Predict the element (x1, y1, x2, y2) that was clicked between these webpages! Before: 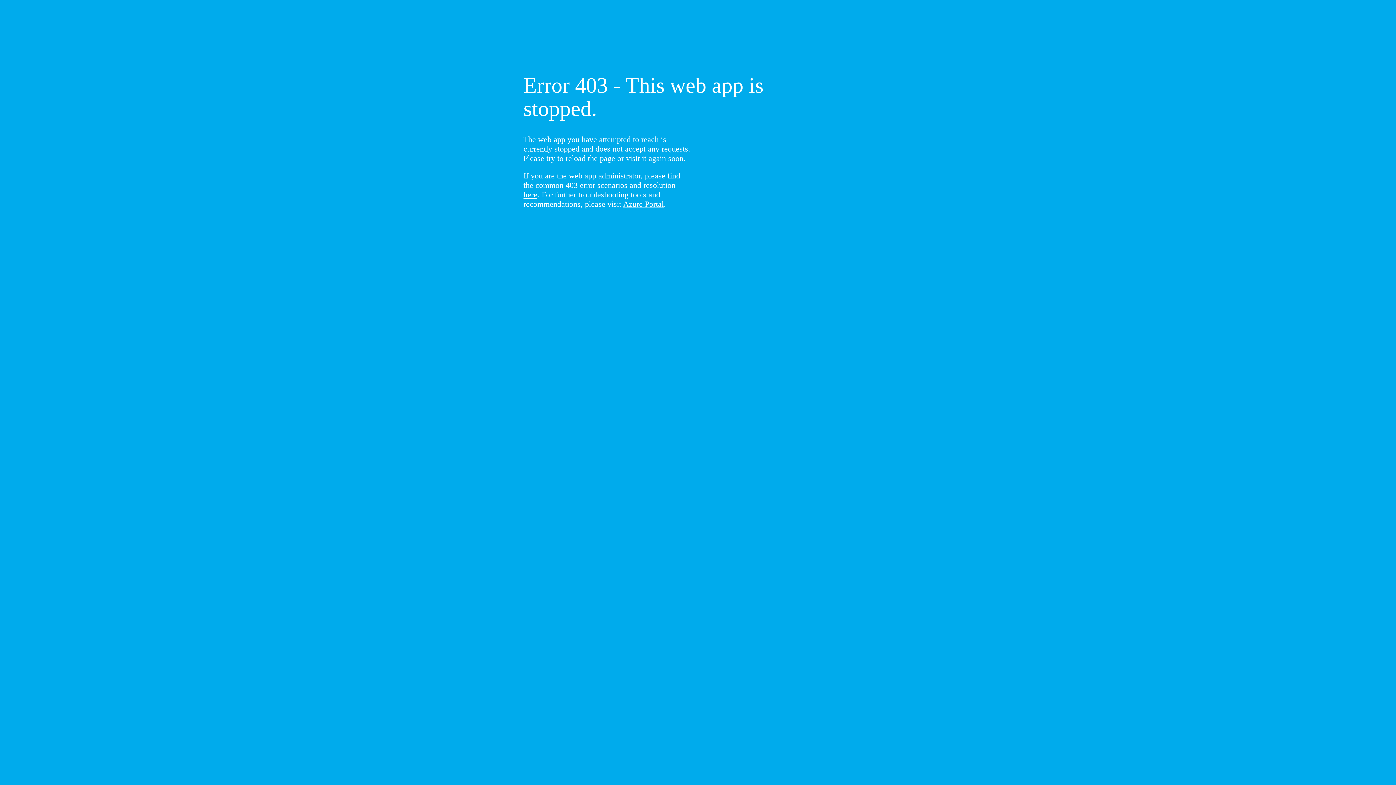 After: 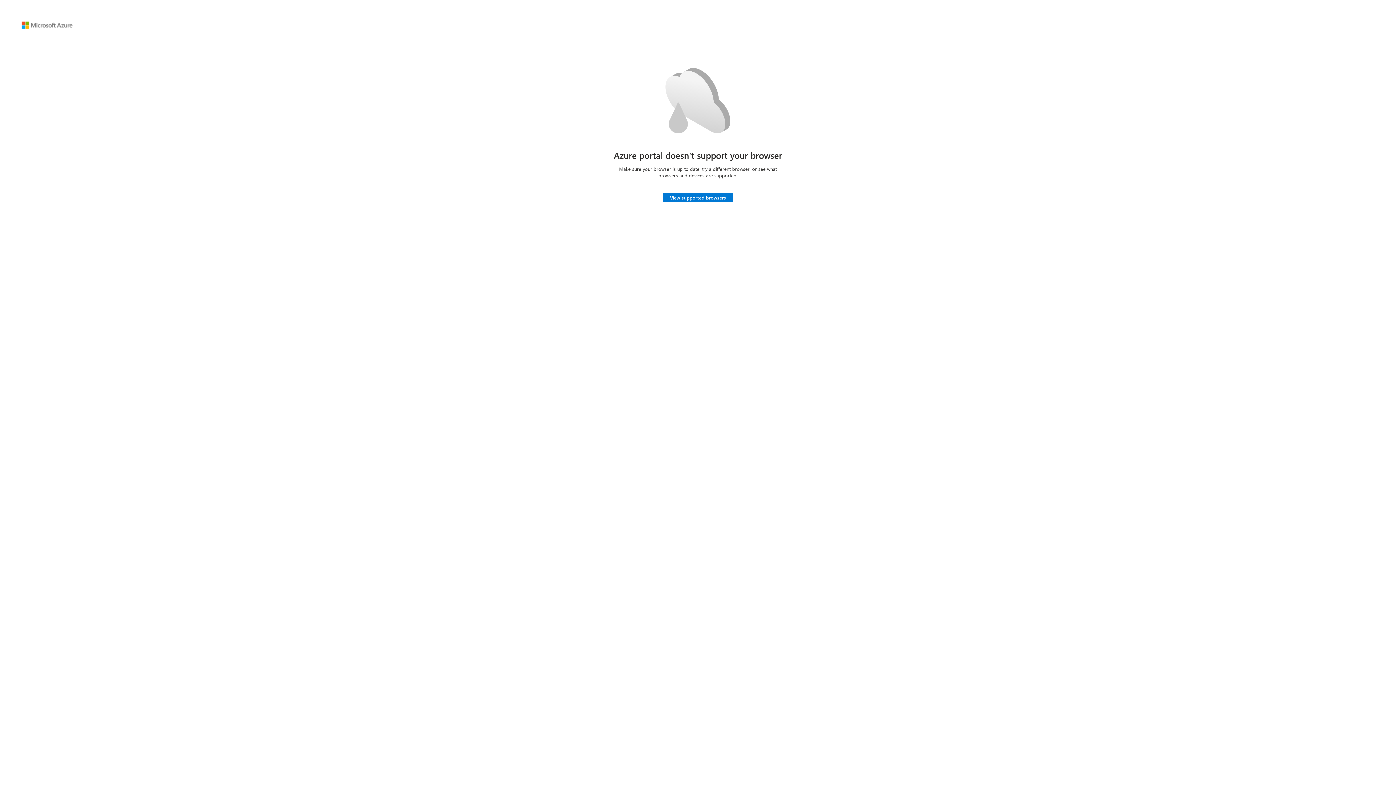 Action: bbox: (623, 199, 664, 208) label: Azure Portal